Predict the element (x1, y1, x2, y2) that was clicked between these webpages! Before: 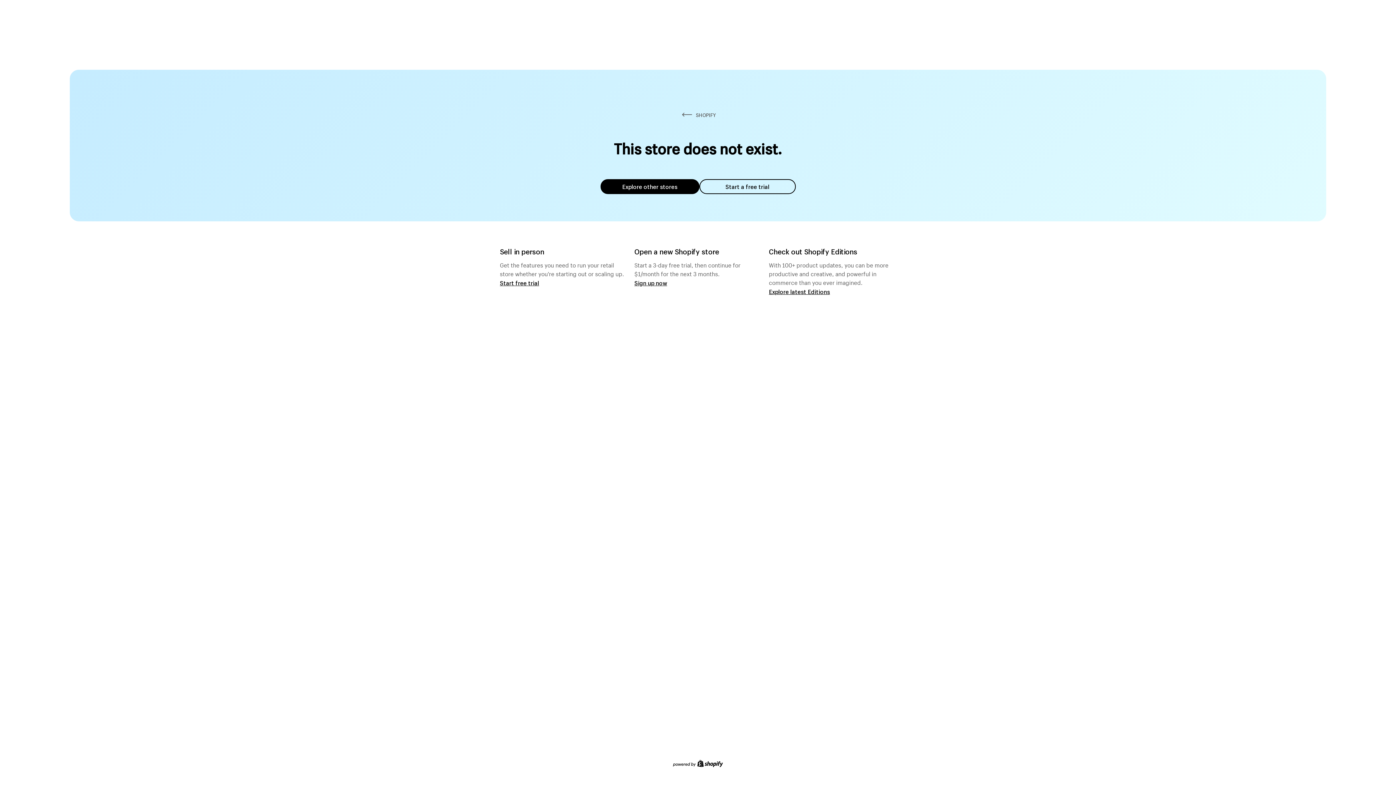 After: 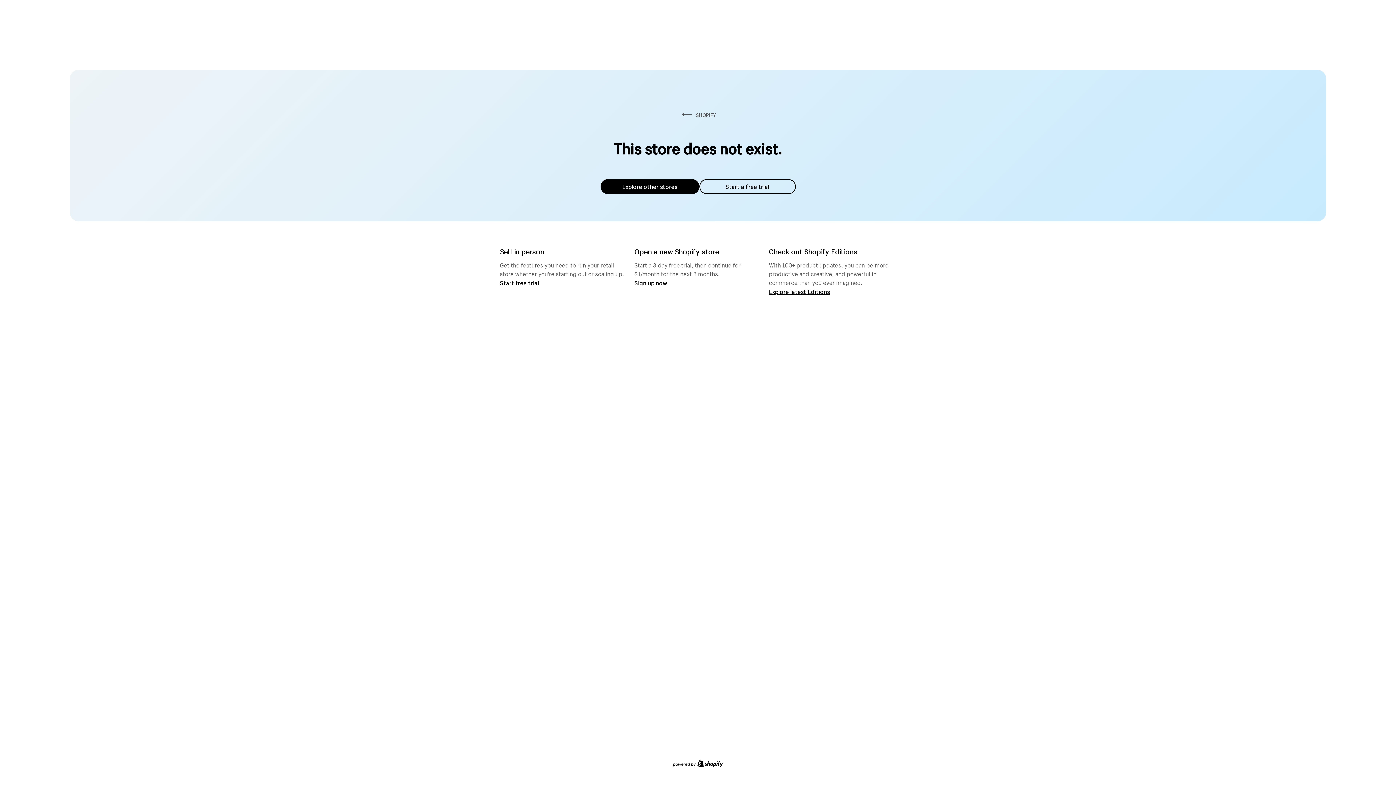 Action: label: Explore other stores bbox: (600, 179, 699, 194)